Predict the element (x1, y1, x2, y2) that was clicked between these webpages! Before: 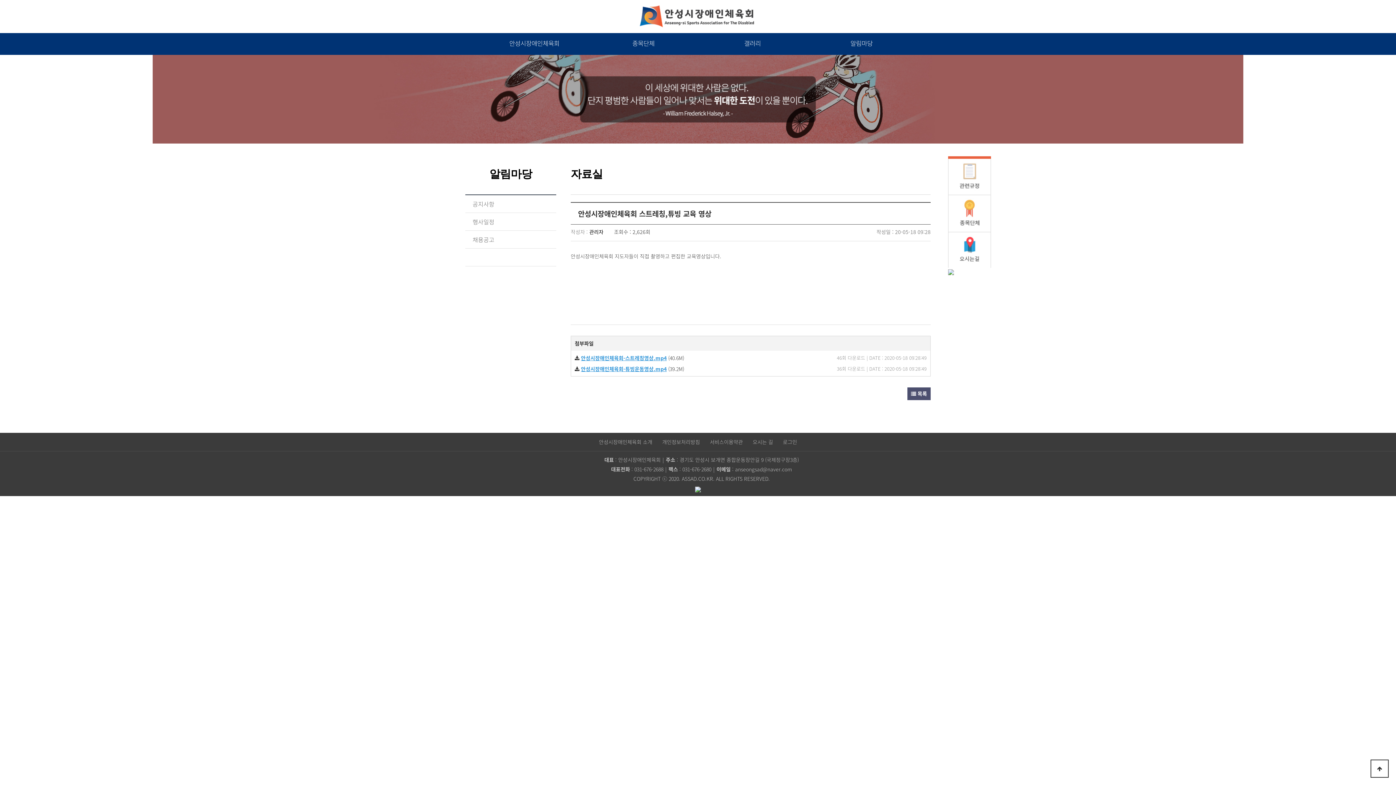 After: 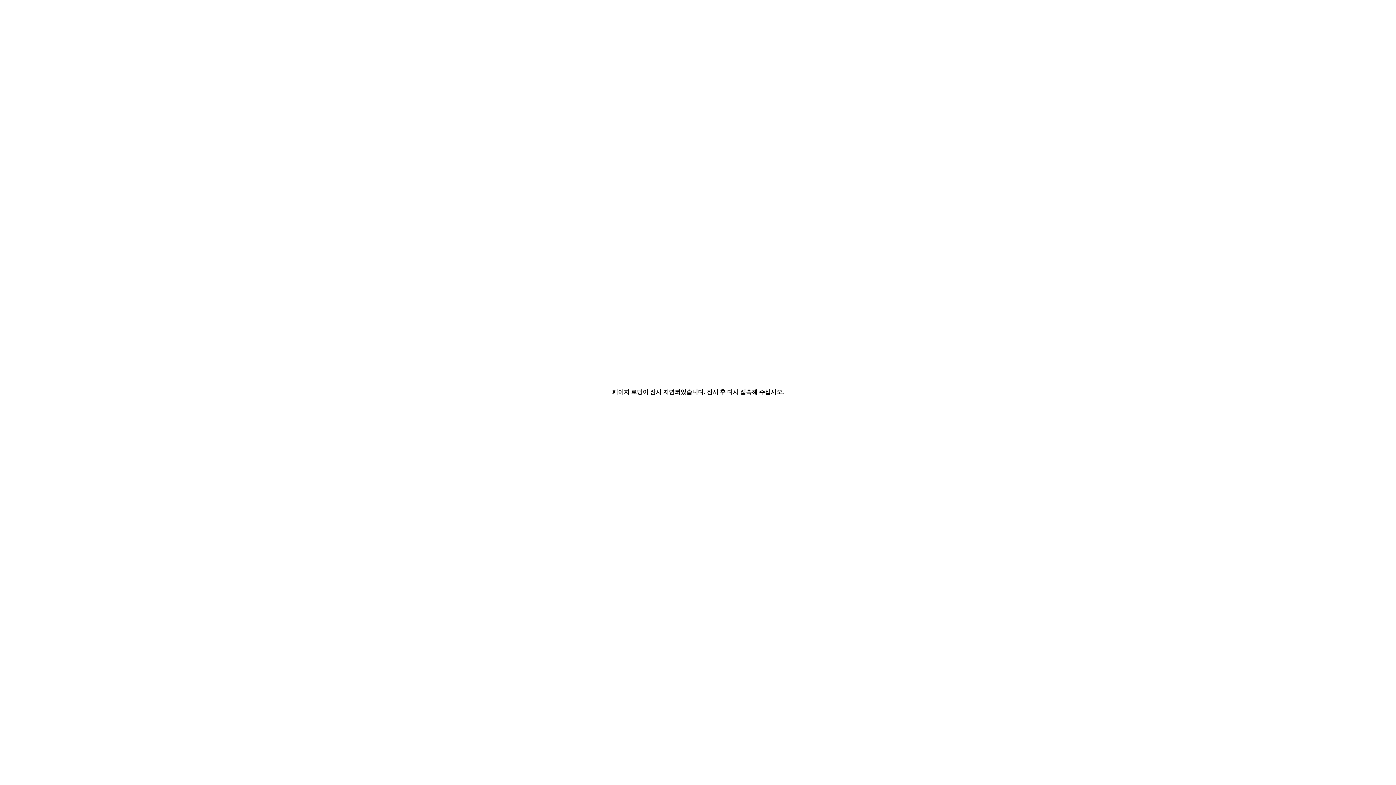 Action: label: 갤러리 bbox: (744, 33, 761, 54)